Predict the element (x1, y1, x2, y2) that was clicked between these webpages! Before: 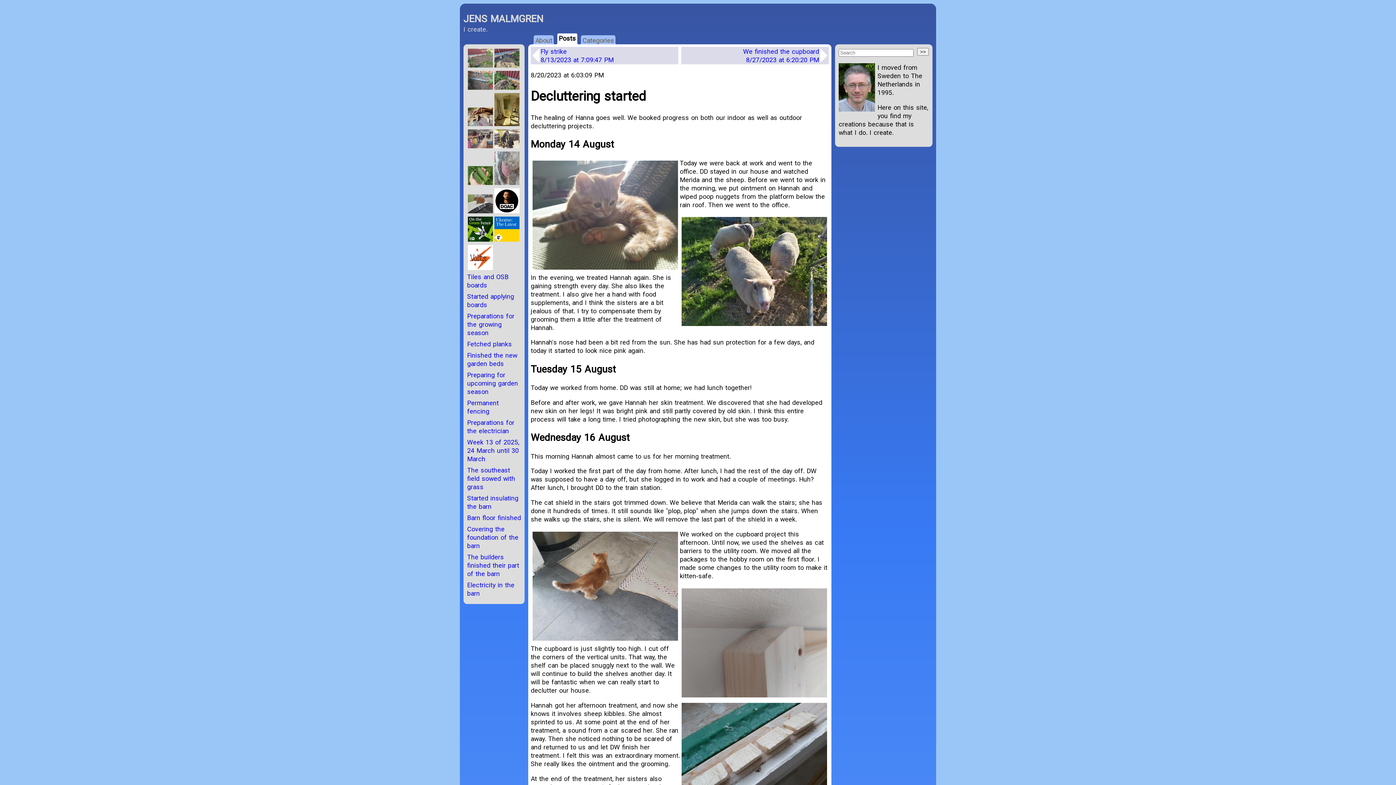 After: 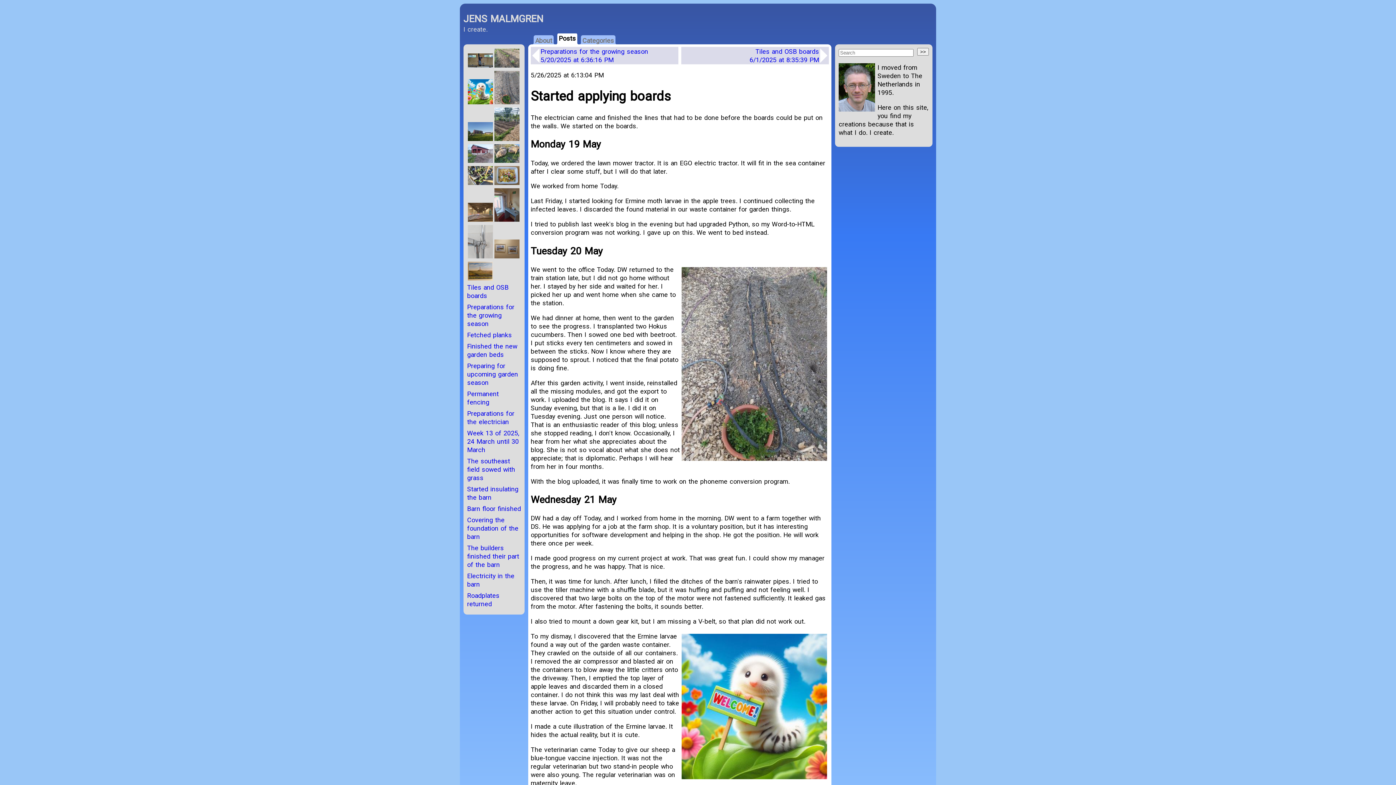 Action: label: Started applying boards bbox: (467, 292, 521, 308)